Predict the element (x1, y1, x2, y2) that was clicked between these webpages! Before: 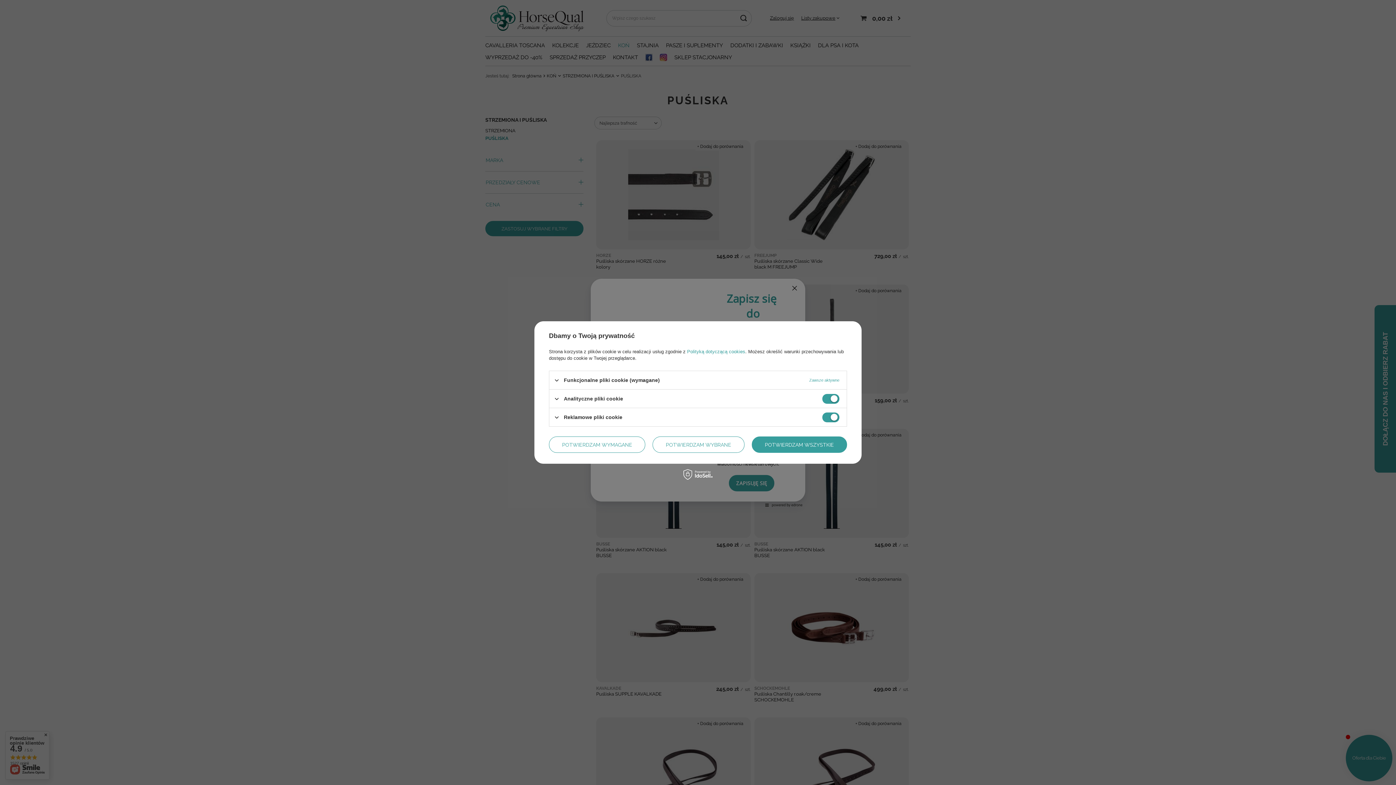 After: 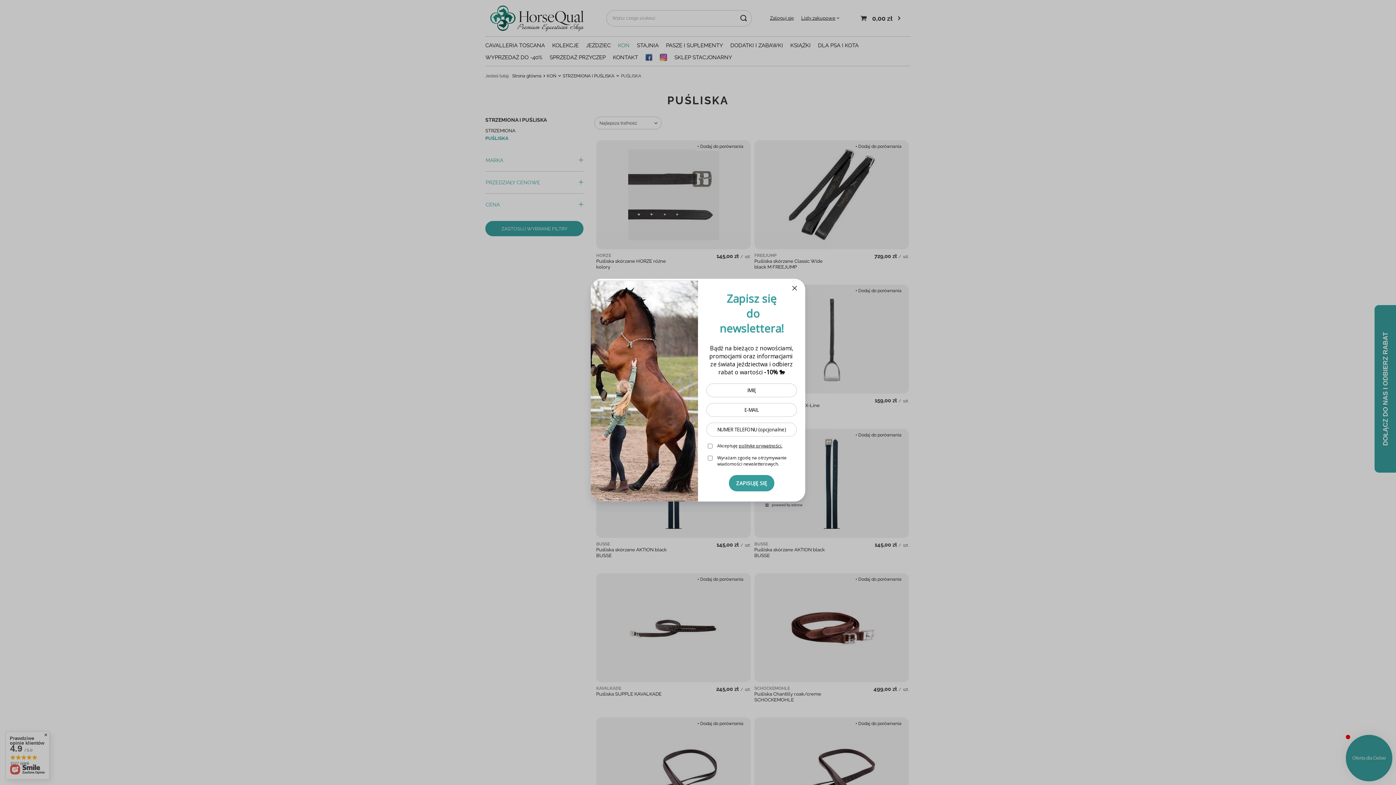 Action: bbox: (751, 436, 847, 453) label: POTWIERDZAM WSZYSTKIE